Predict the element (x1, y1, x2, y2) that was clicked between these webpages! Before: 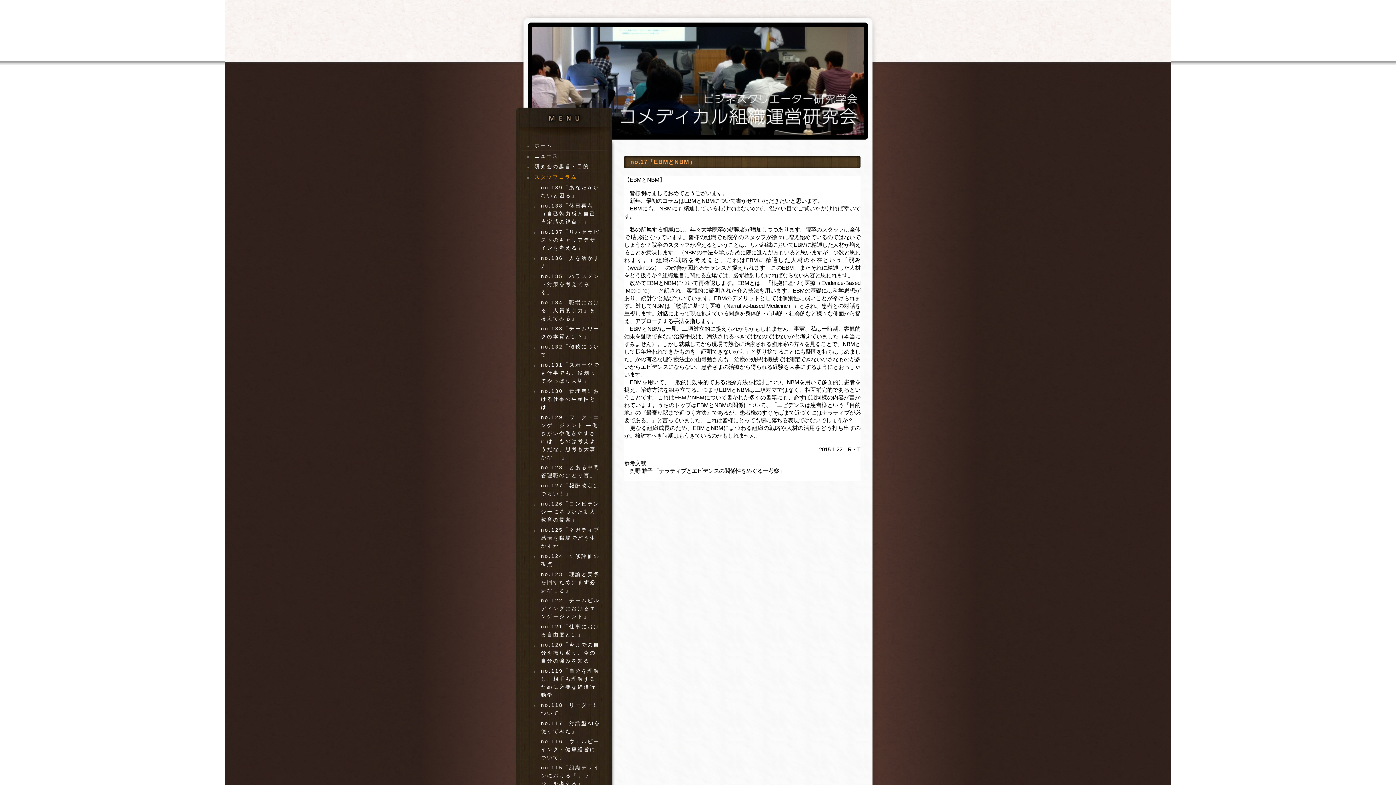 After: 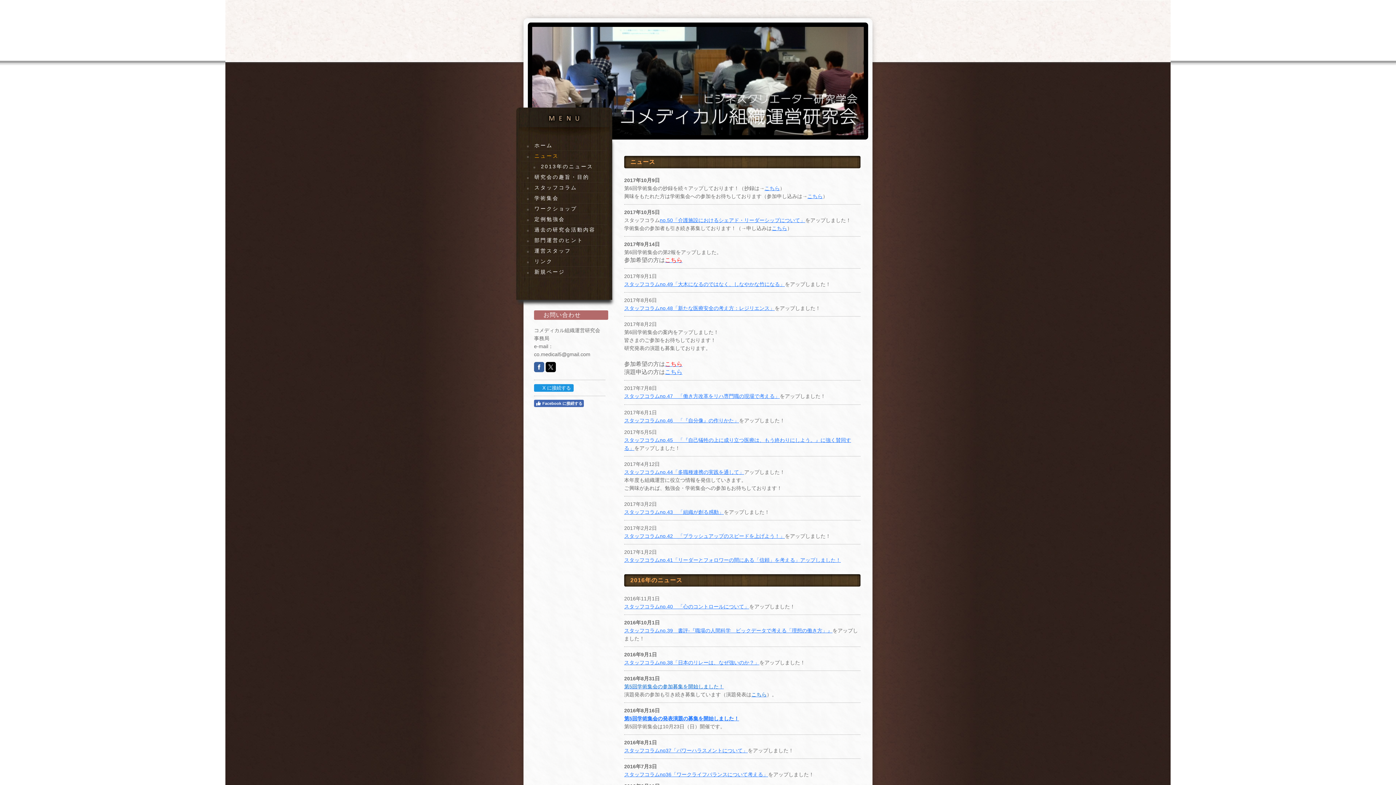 Action: label: ニュース bbox: (527, 150, 601, 161)